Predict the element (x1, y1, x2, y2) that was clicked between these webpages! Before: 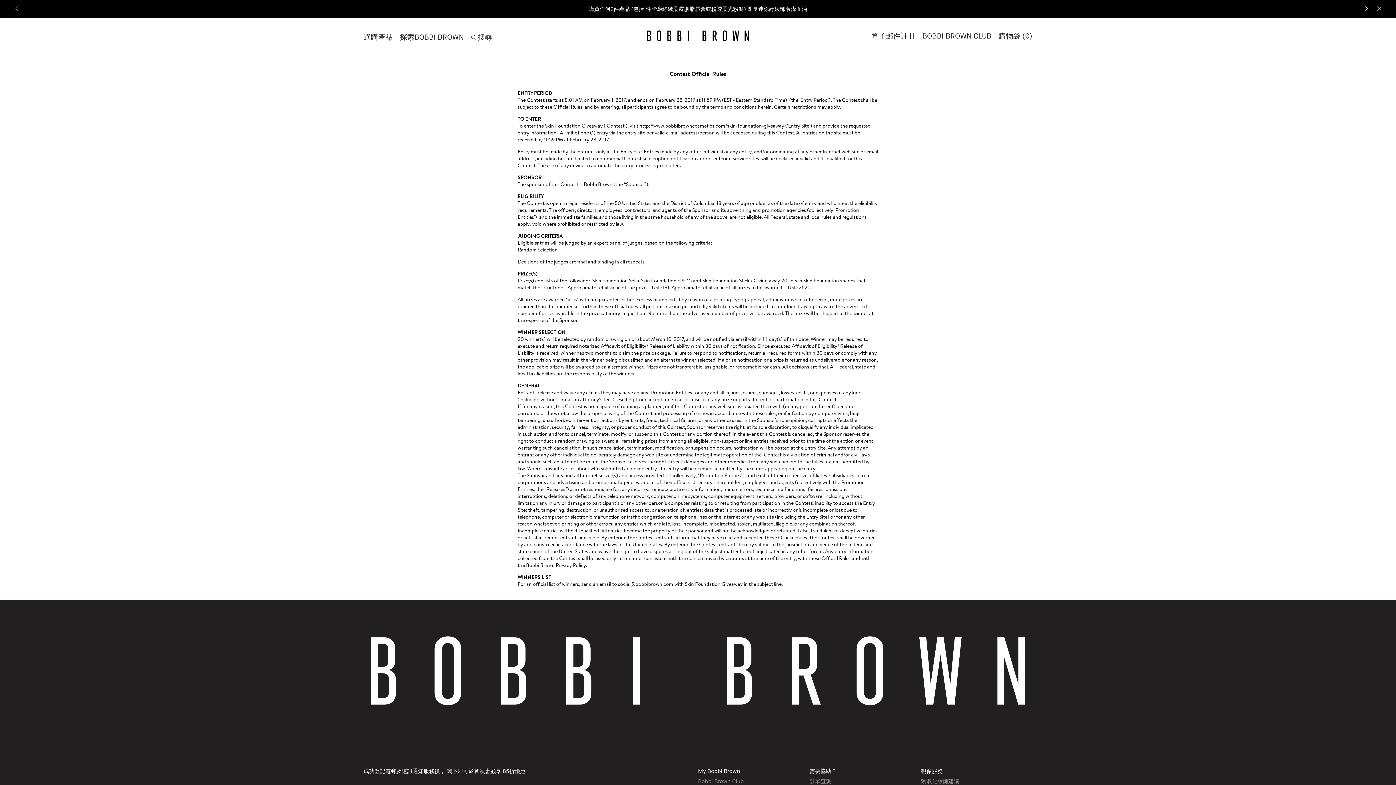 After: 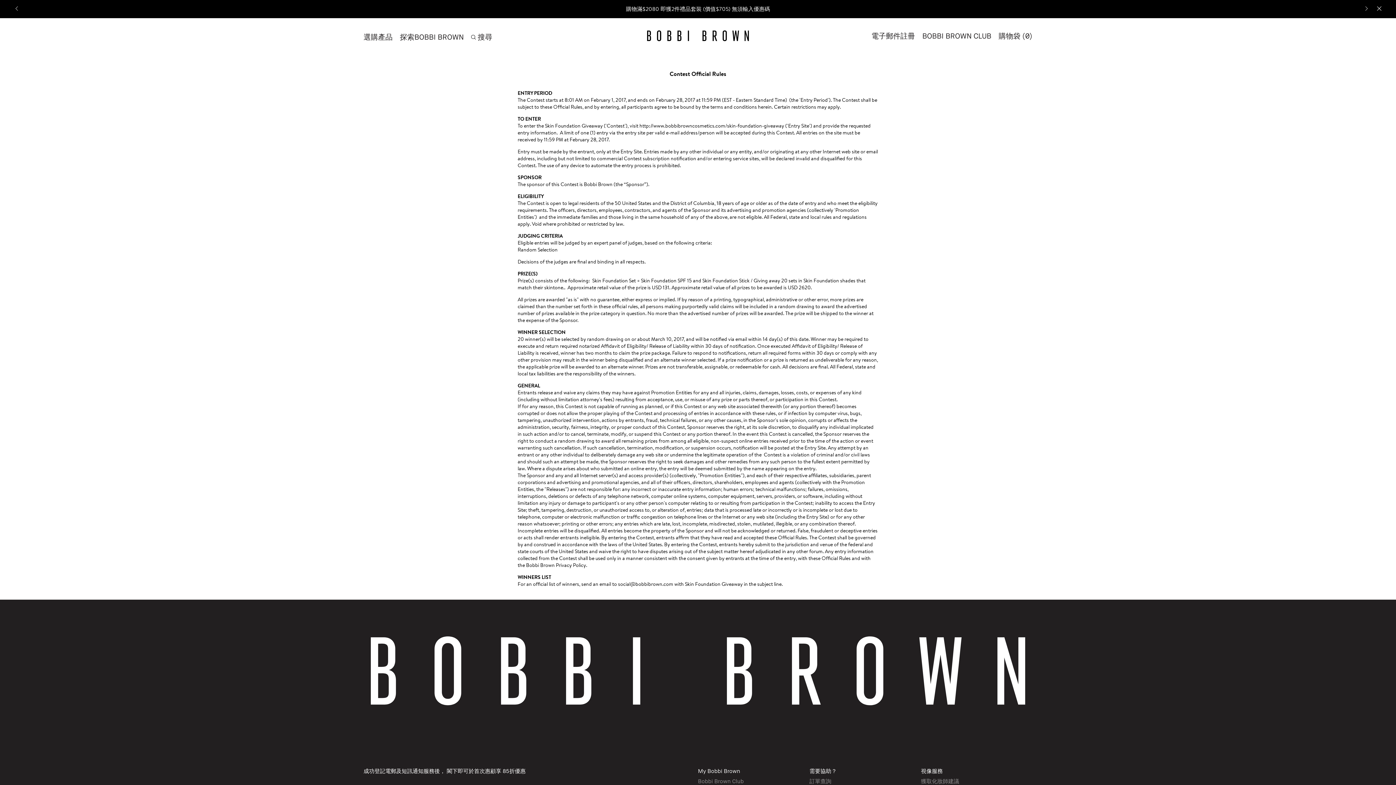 Action: bbox: (14, 6, 20, 11)